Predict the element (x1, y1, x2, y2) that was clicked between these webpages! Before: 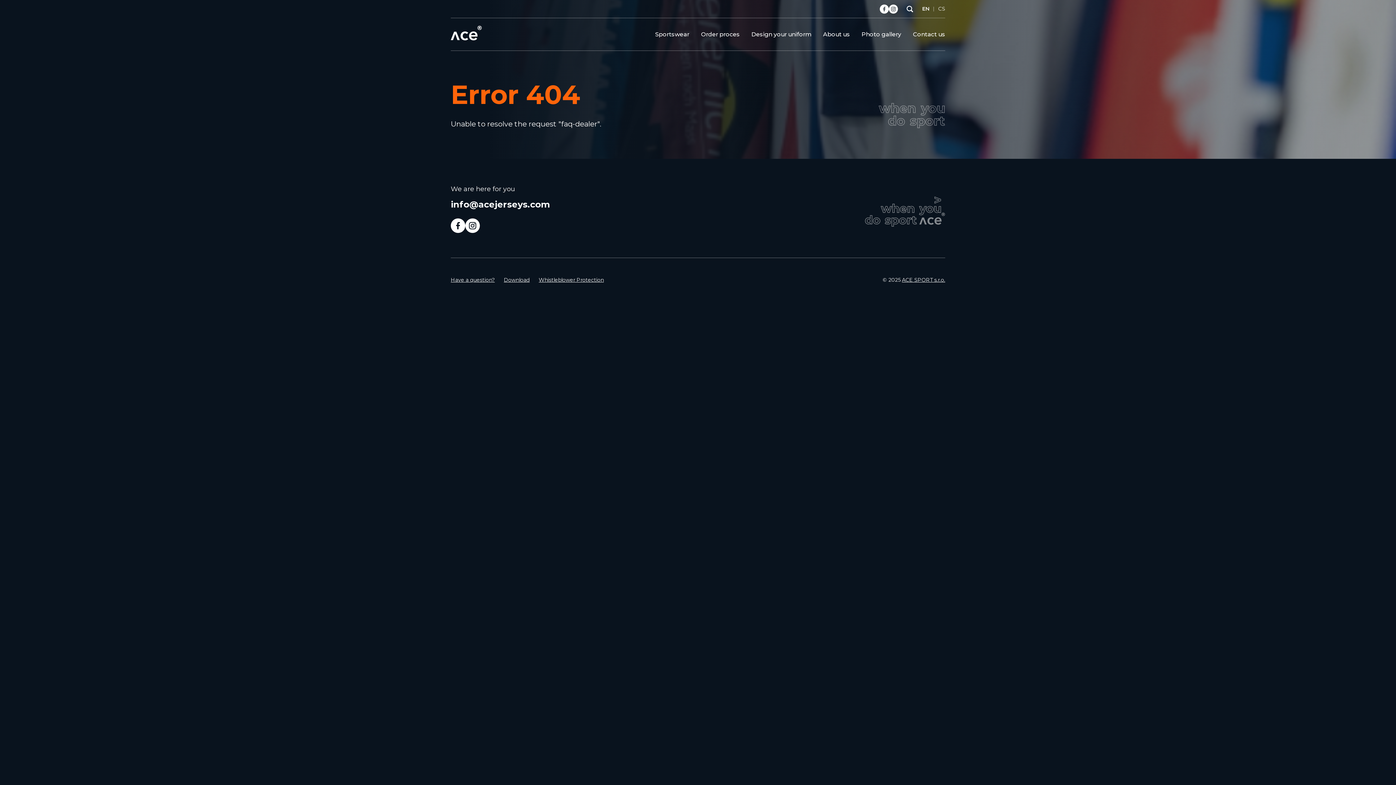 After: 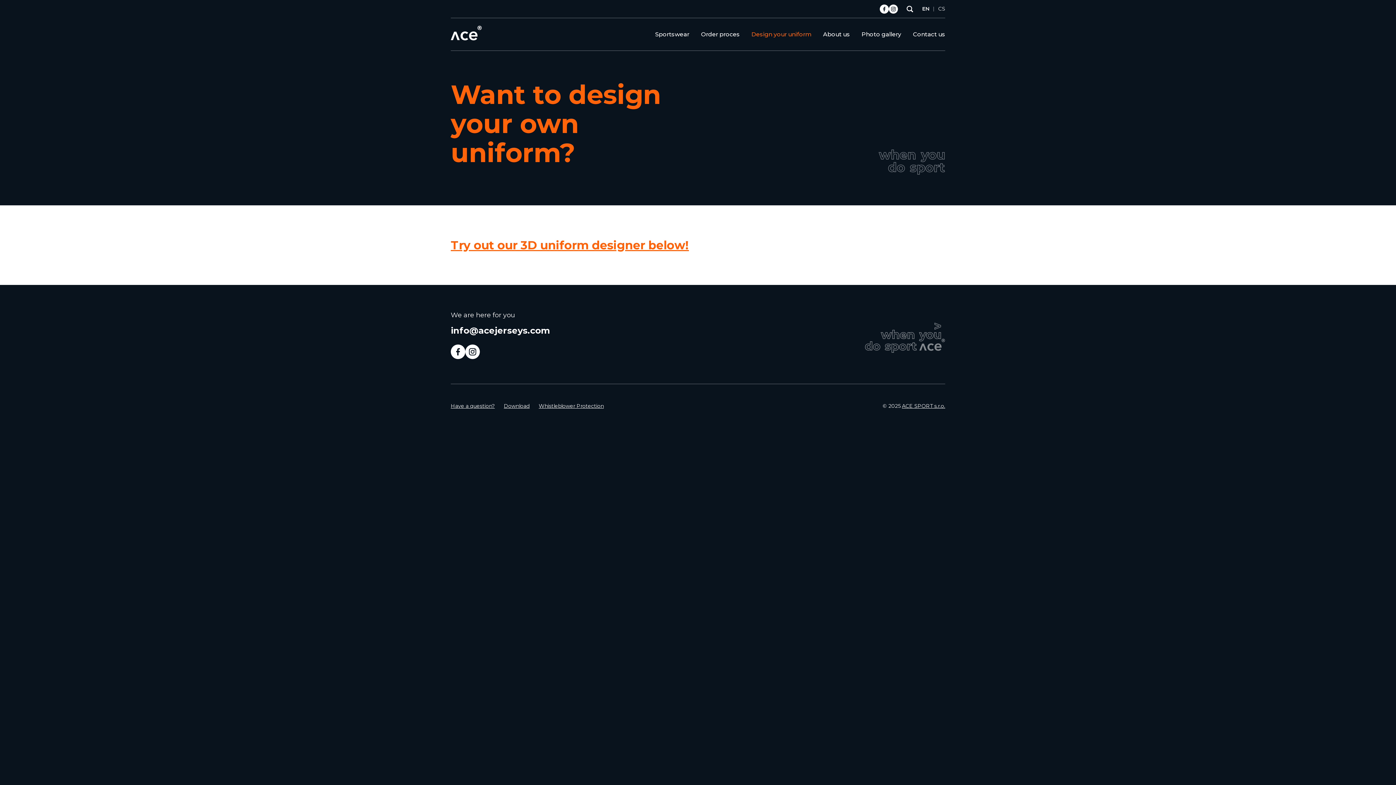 Action: label: Design your uniform bbox: (751, 26, 811, 42)